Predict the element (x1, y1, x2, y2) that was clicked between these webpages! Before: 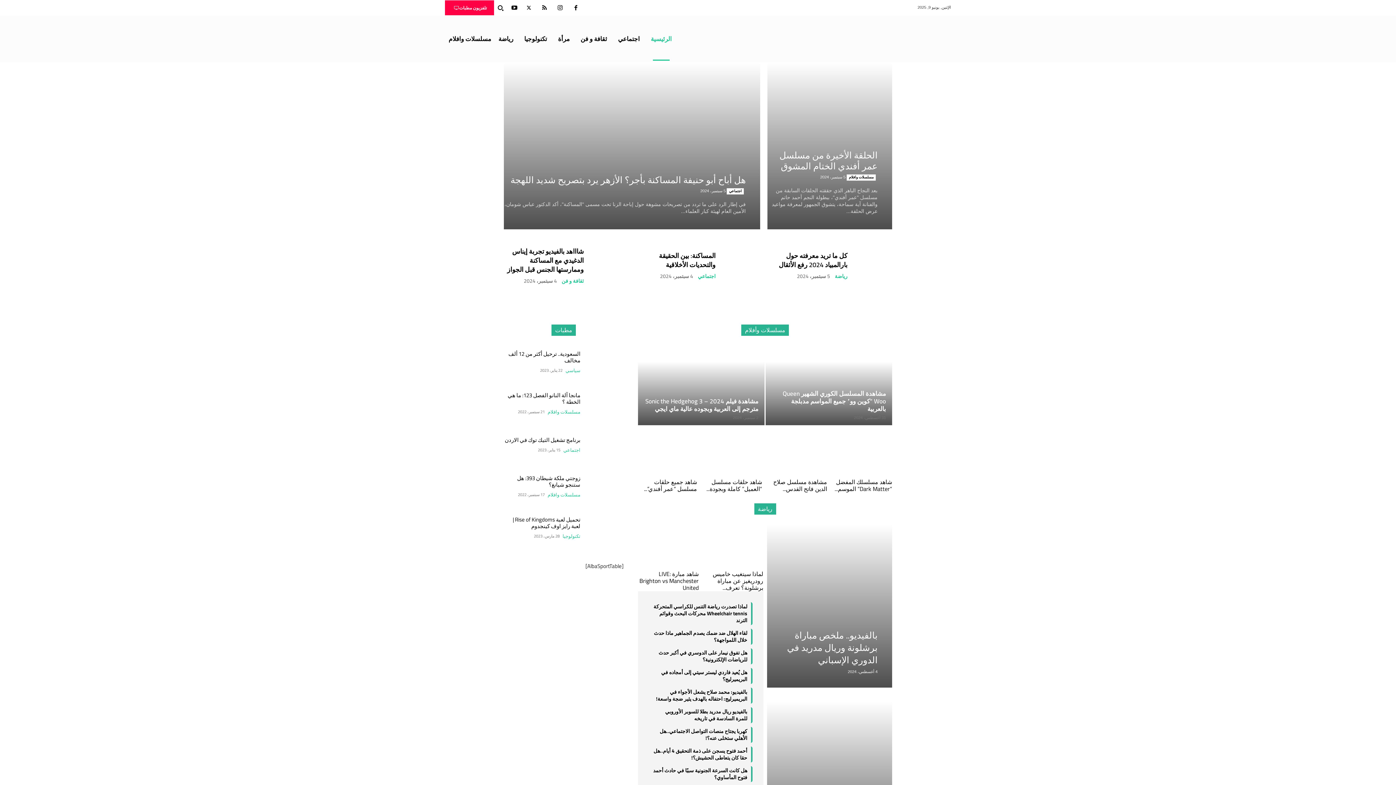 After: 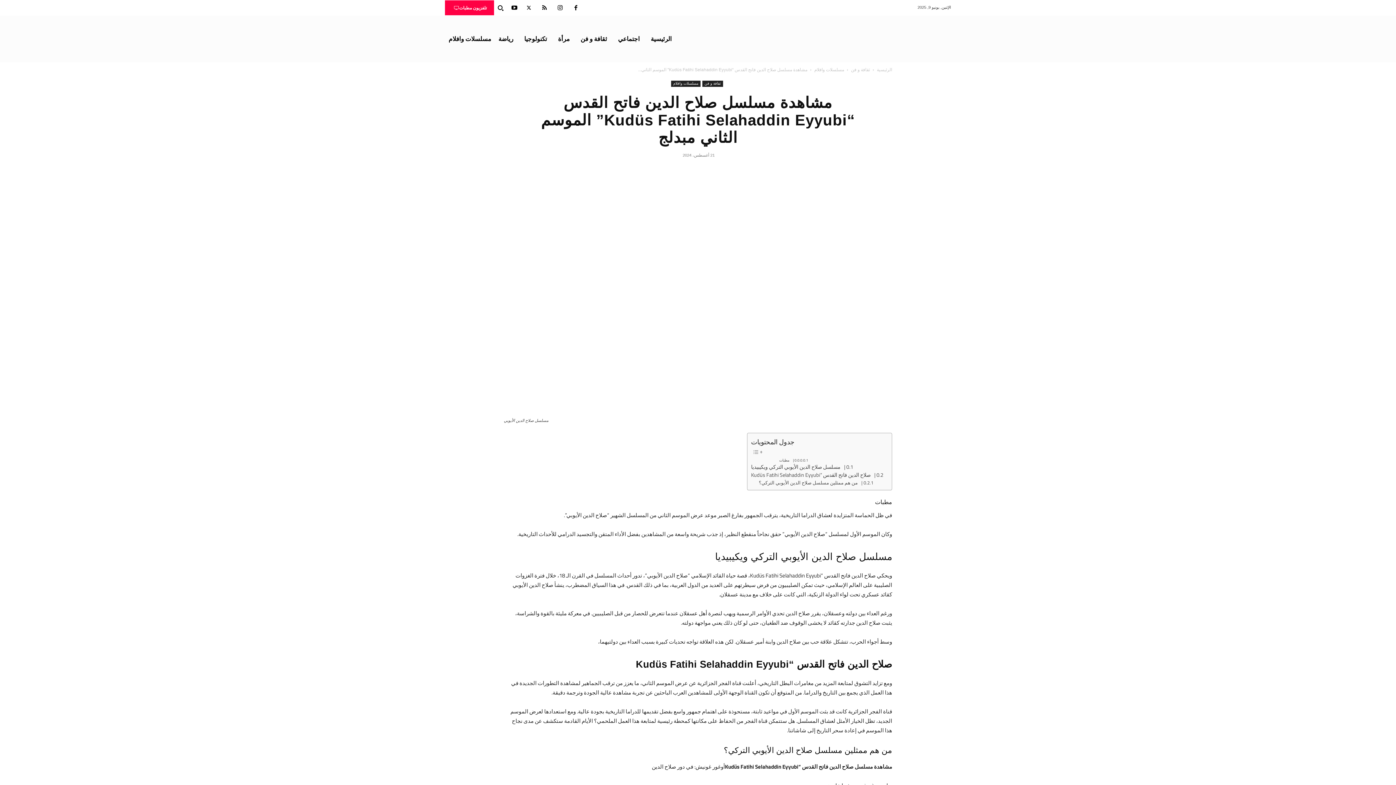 Action: bbox: (768, 432, 827, 470)